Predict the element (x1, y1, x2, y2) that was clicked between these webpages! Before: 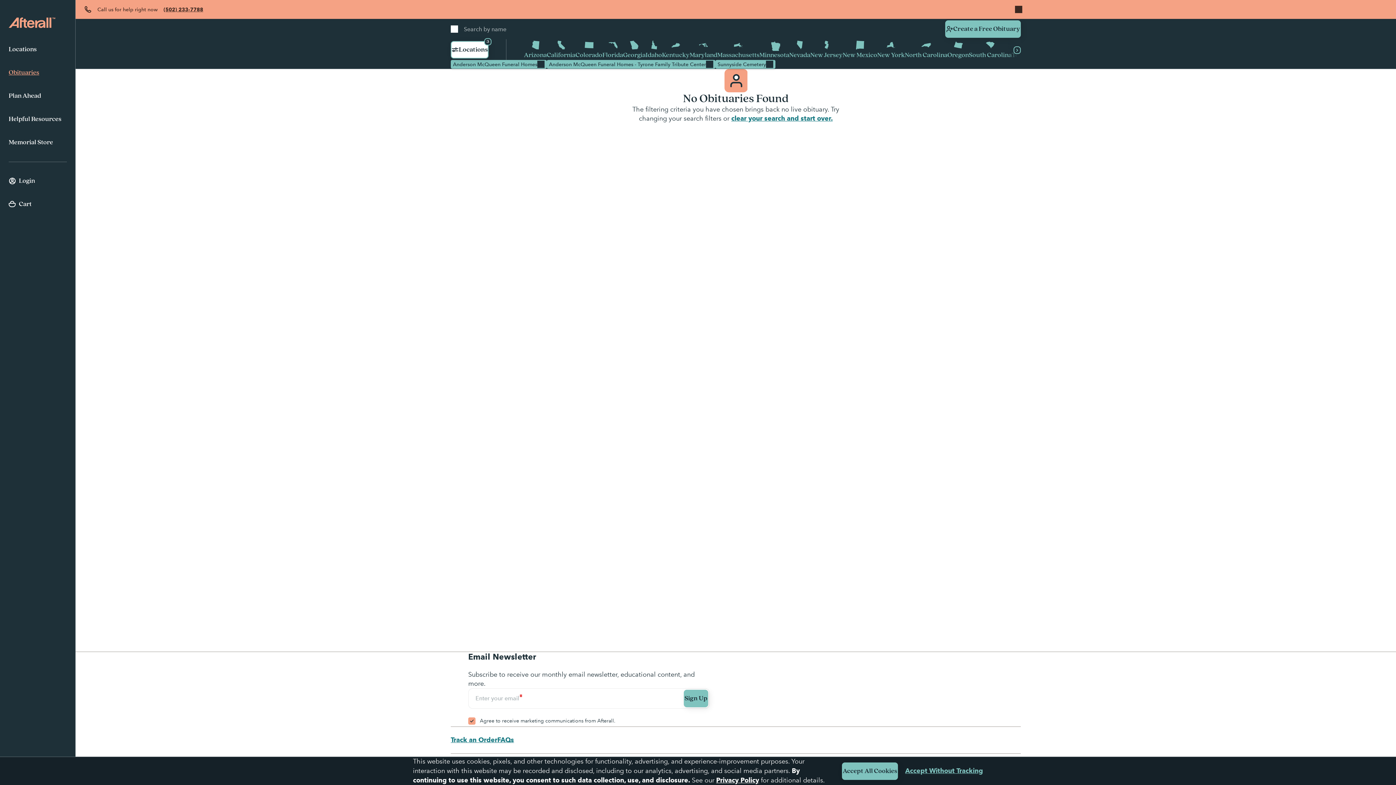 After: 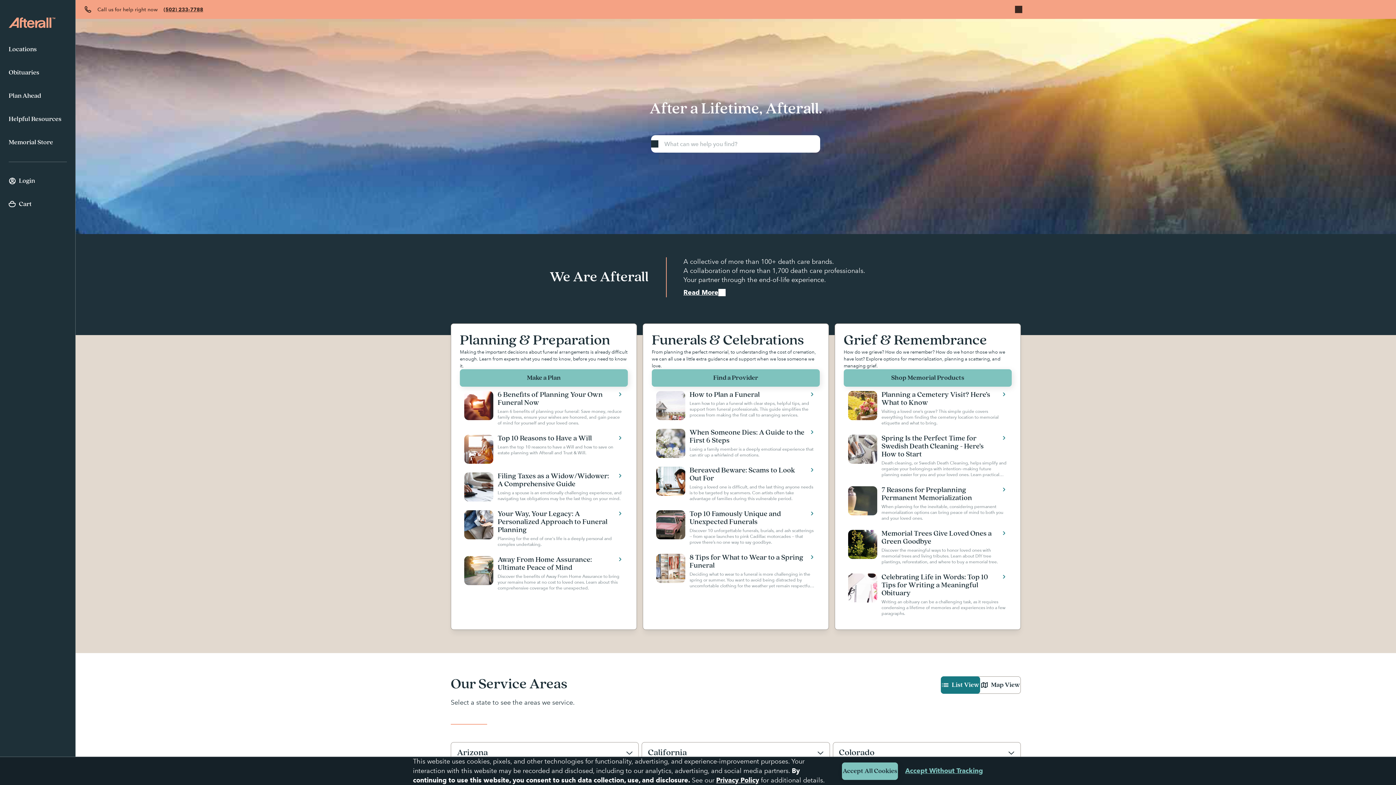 Action: bbox: (8, 17, 55, 27)